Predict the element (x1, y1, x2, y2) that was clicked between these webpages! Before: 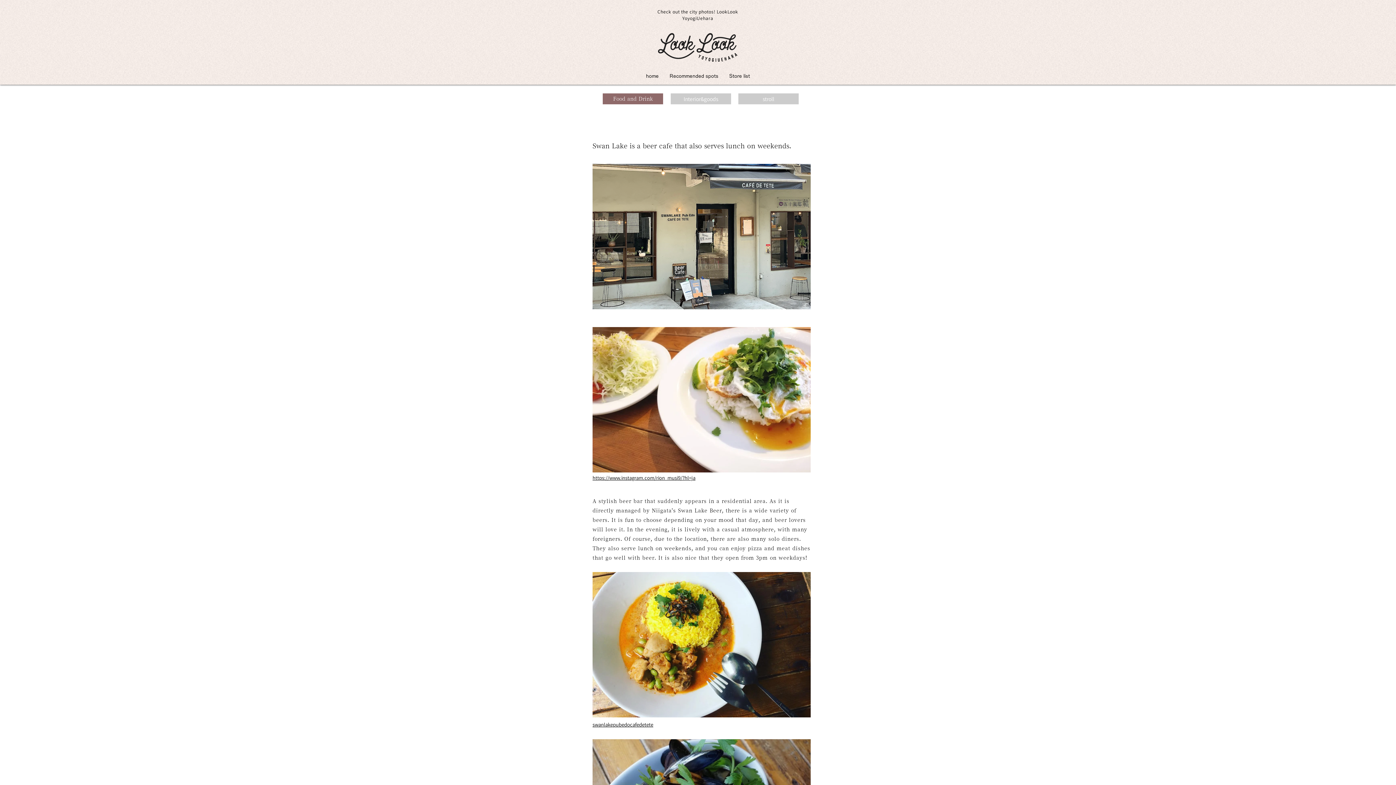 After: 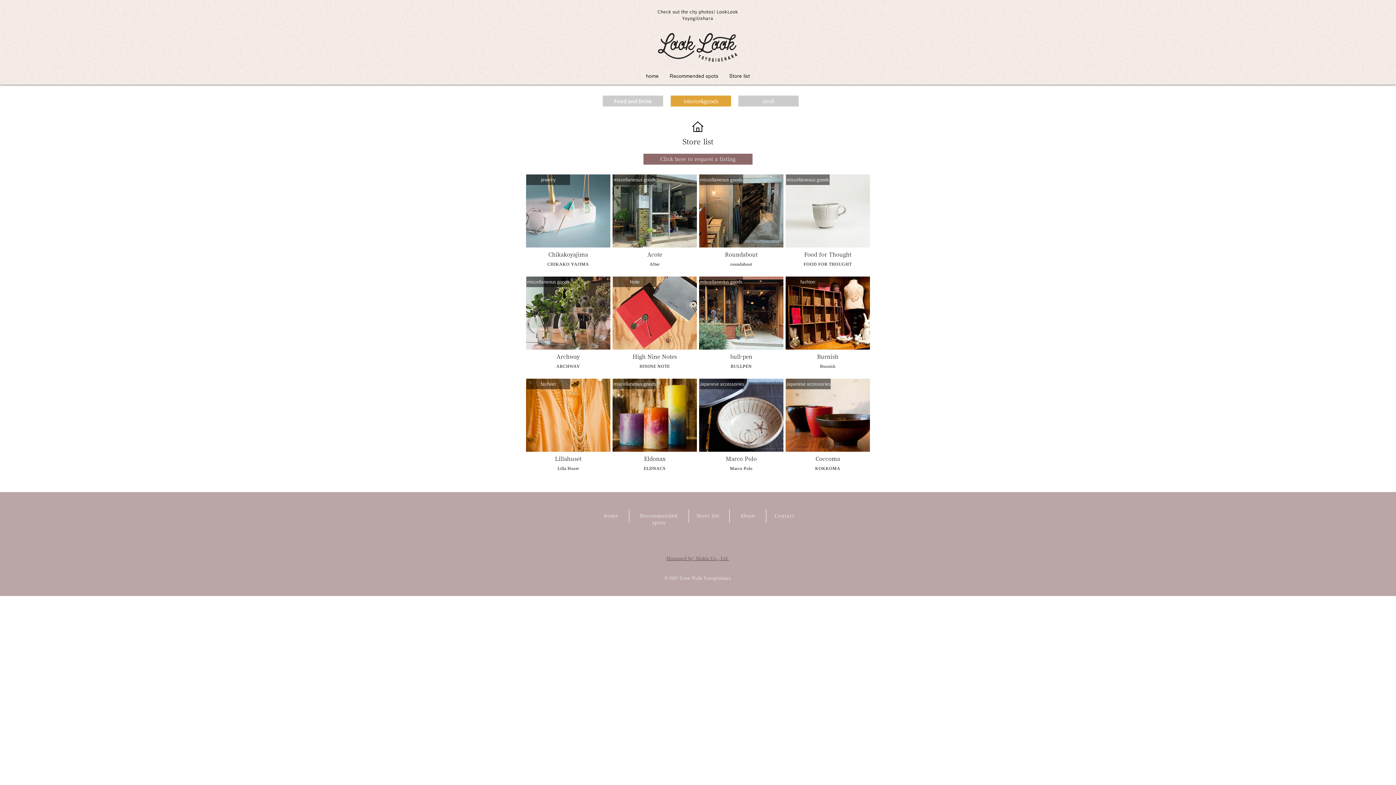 Action: bbox: (670, 93, 731, 104) label: Interior&goods